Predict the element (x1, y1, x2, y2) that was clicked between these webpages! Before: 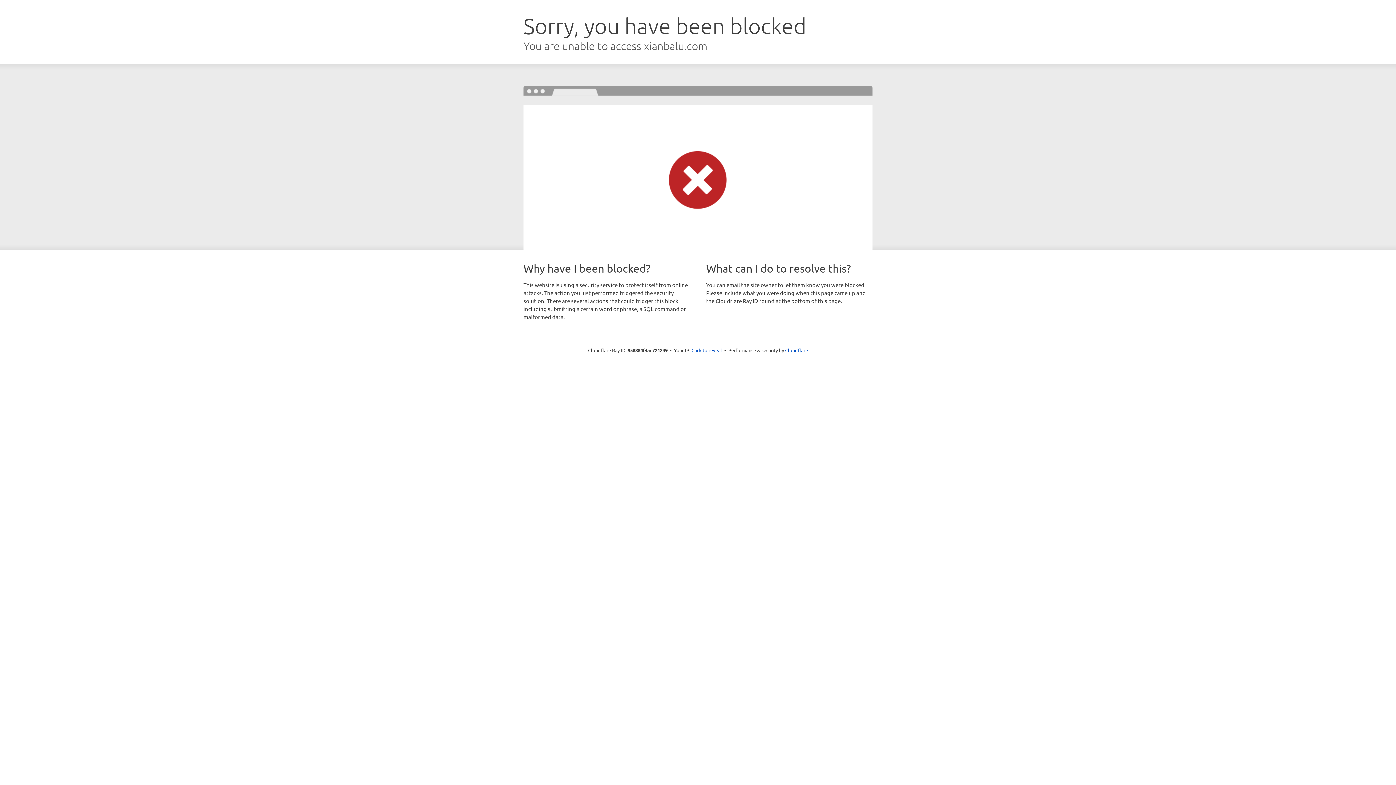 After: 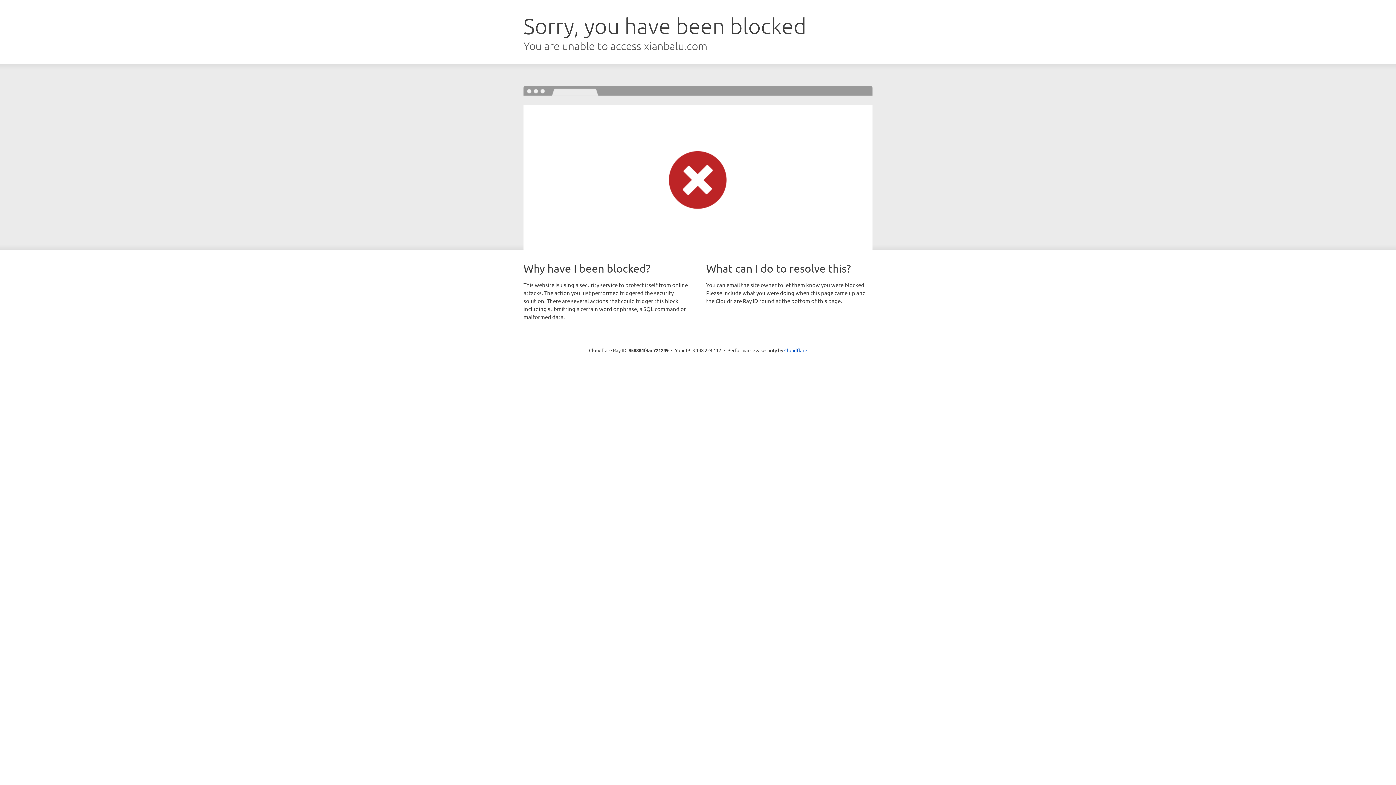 Action: bbox: (691, 346, 722, 353) label: Click to reveal